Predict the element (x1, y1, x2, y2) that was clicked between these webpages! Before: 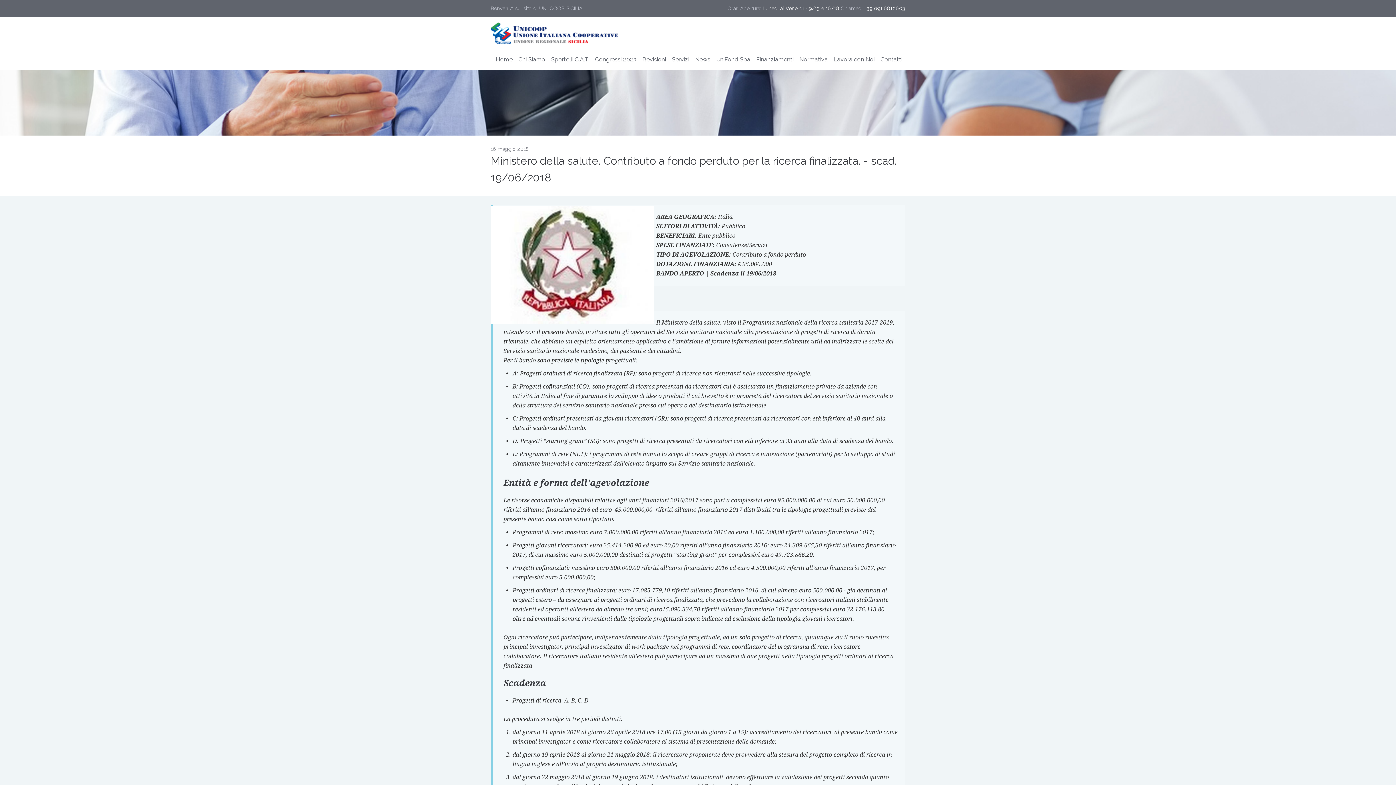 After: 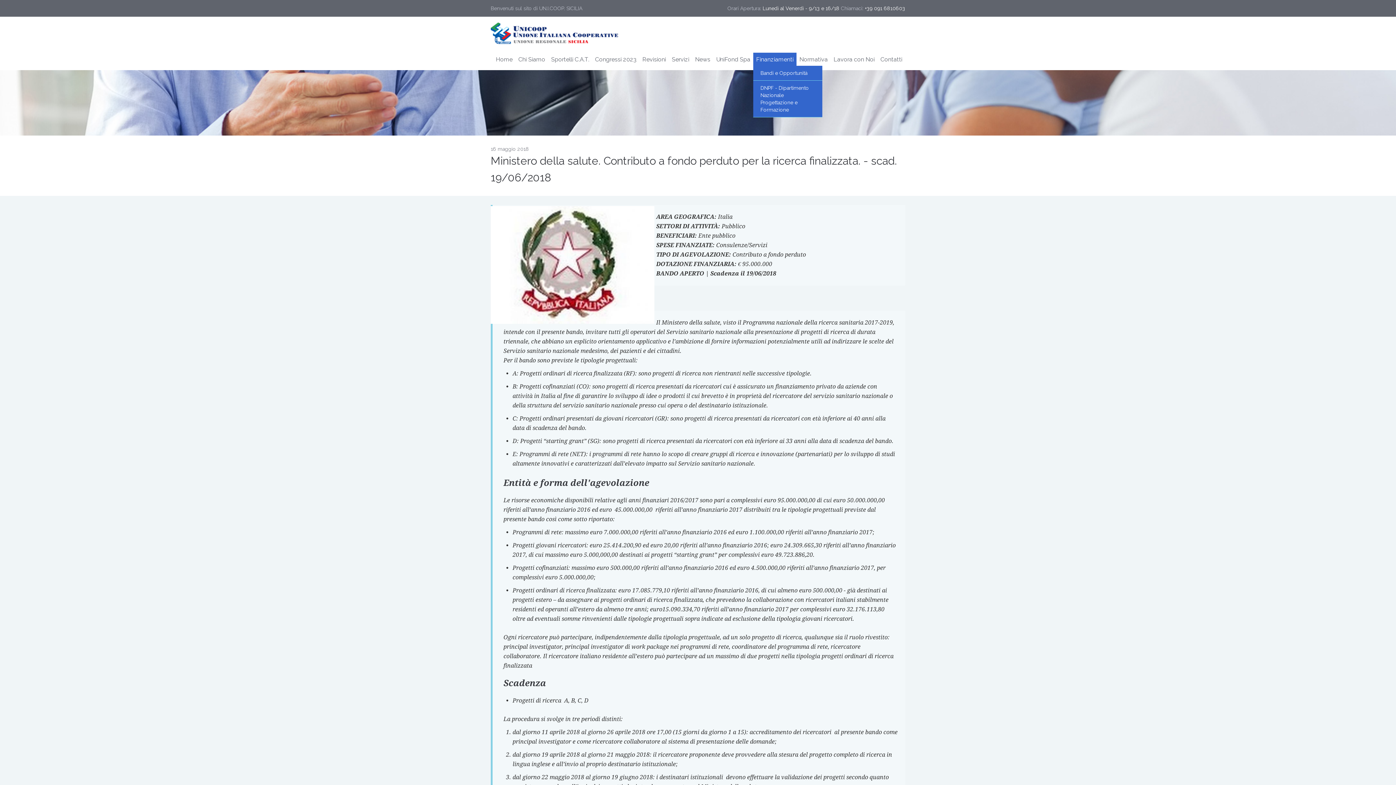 Action: bbox: (753, 52, 796, 66) label: Finanziamenti